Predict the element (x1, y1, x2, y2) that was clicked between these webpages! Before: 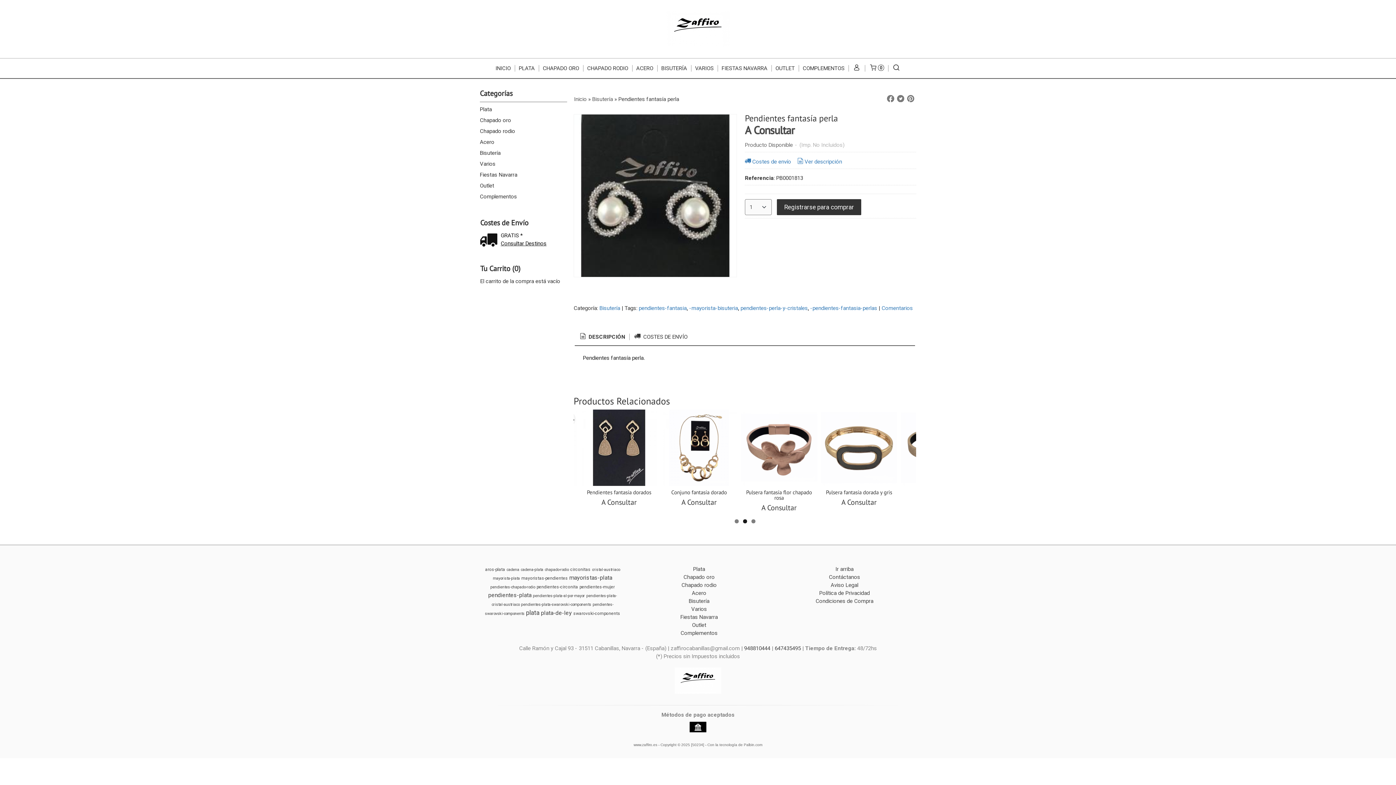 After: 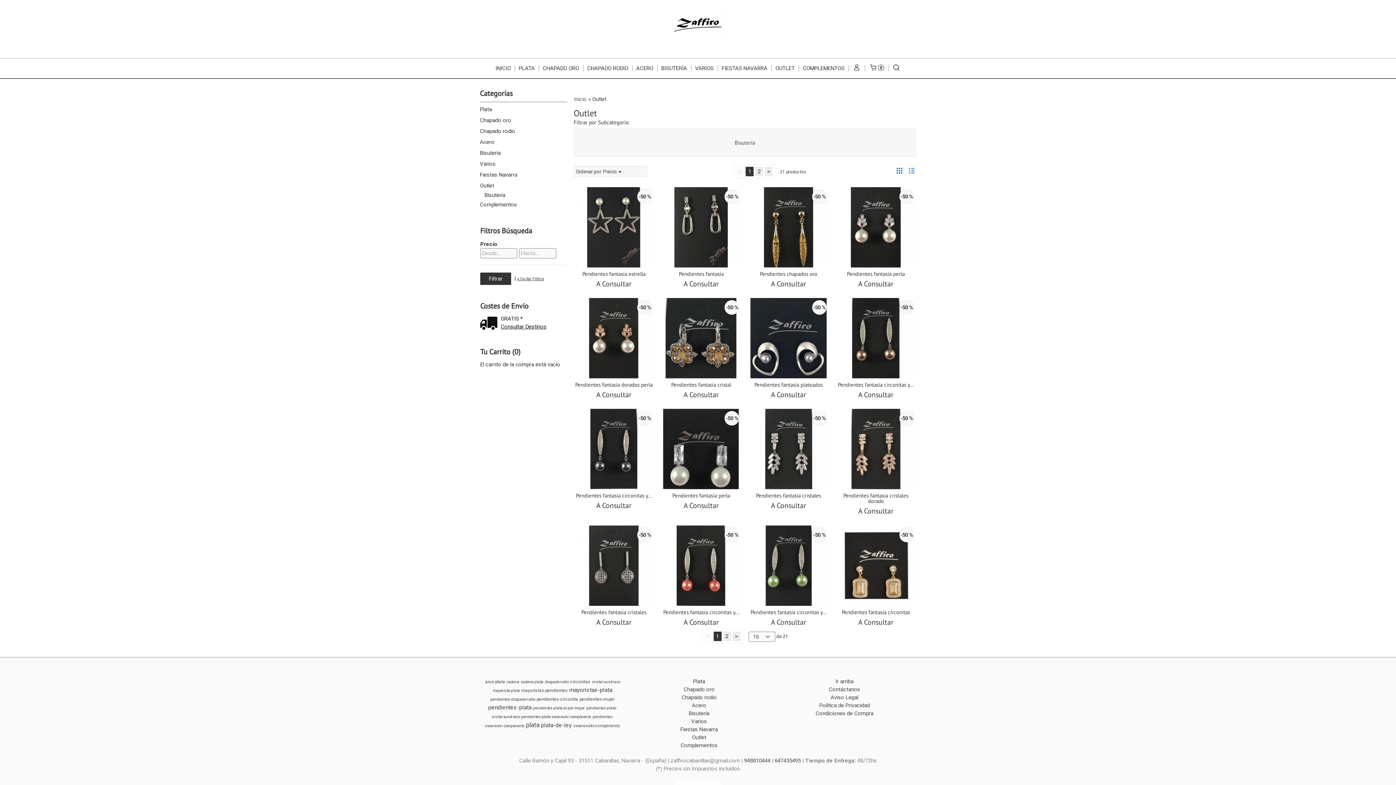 Action: bbox: (692, 614, 706, 620) label: Outlet